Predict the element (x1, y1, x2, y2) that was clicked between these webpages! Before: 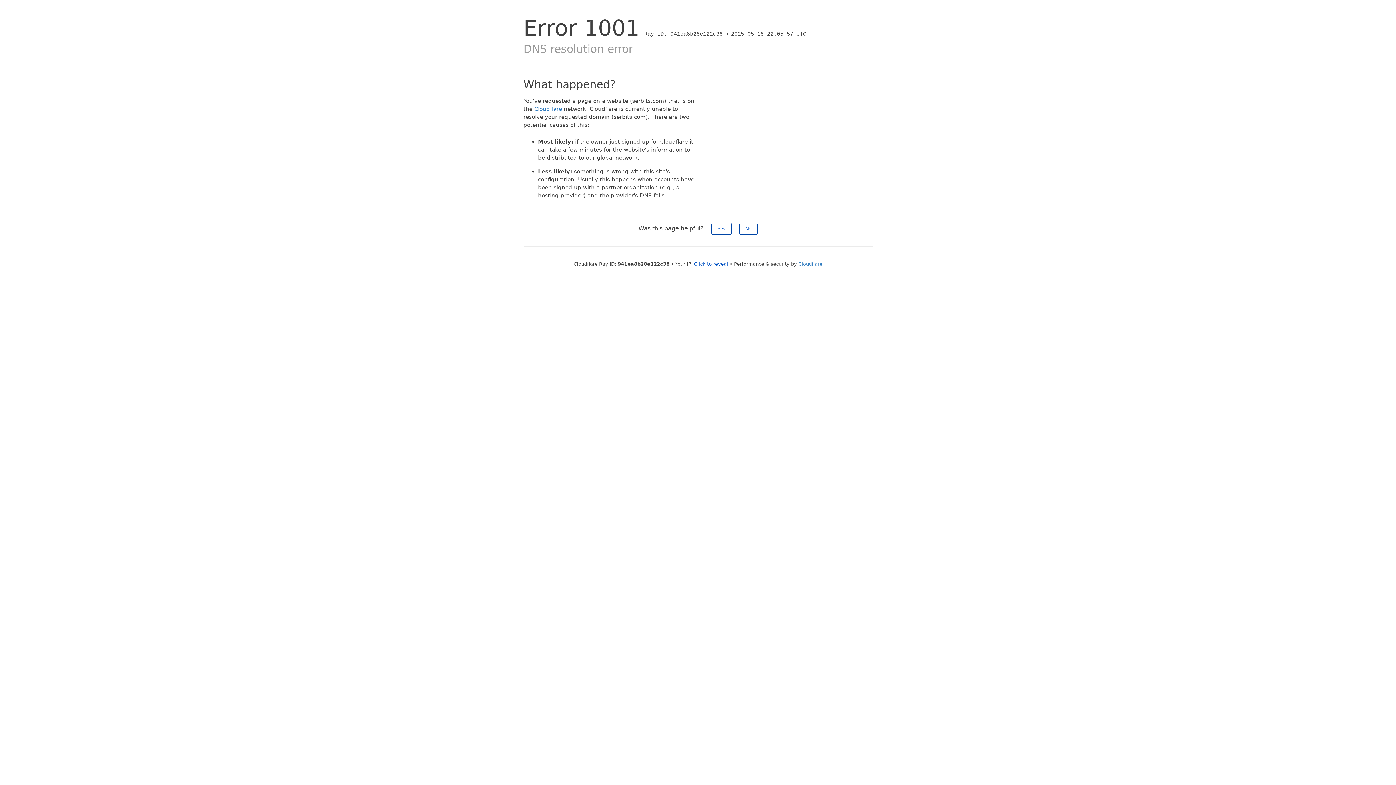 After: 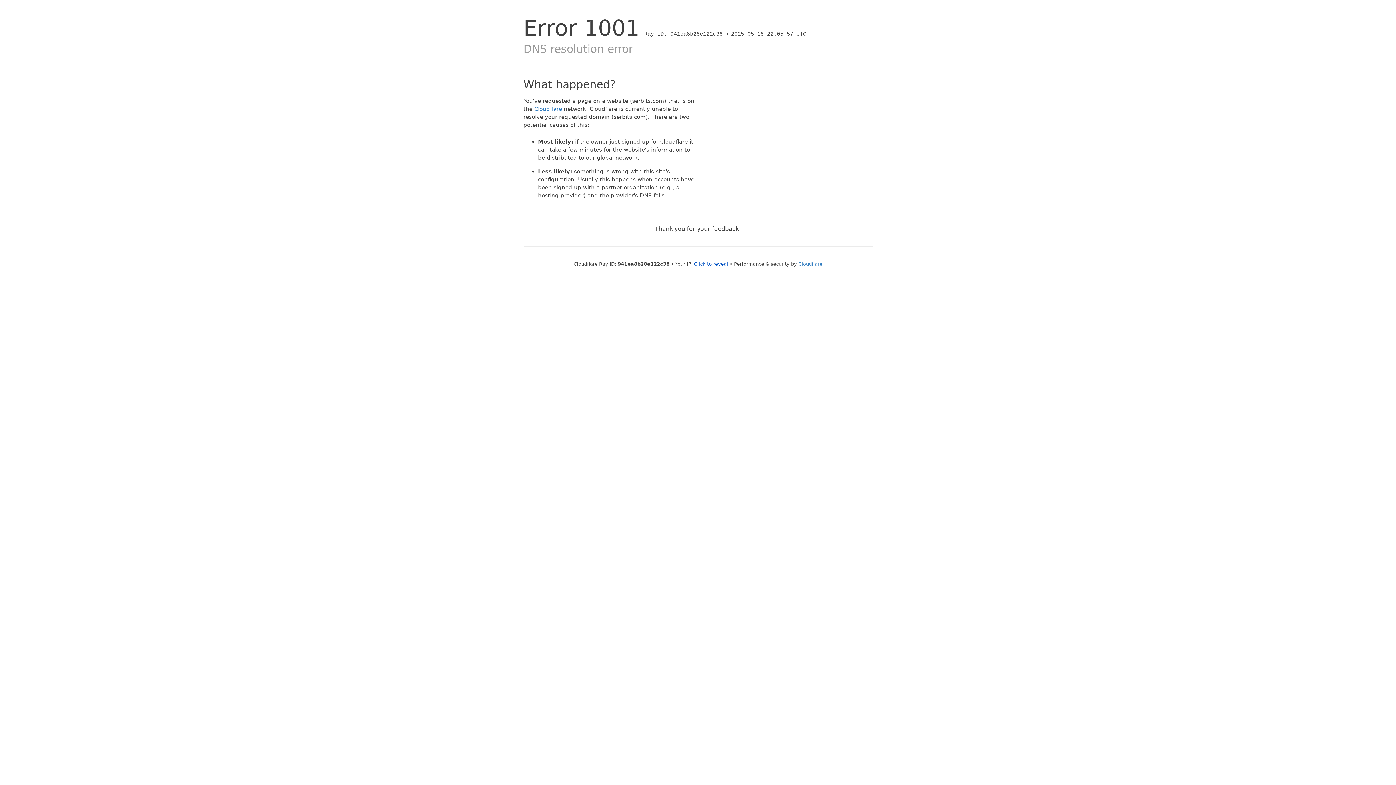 Action: bbox: (711, 222, 731, 234) label: Yes